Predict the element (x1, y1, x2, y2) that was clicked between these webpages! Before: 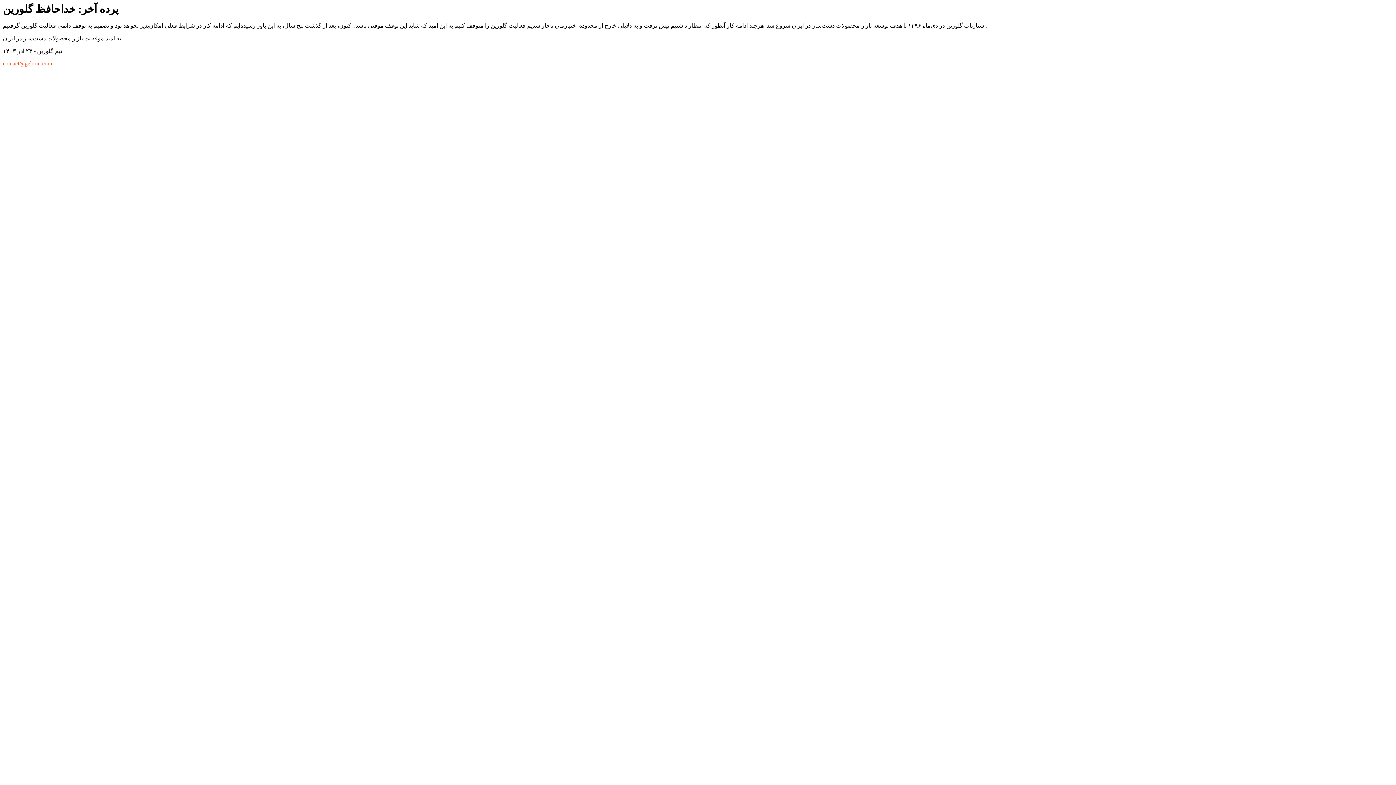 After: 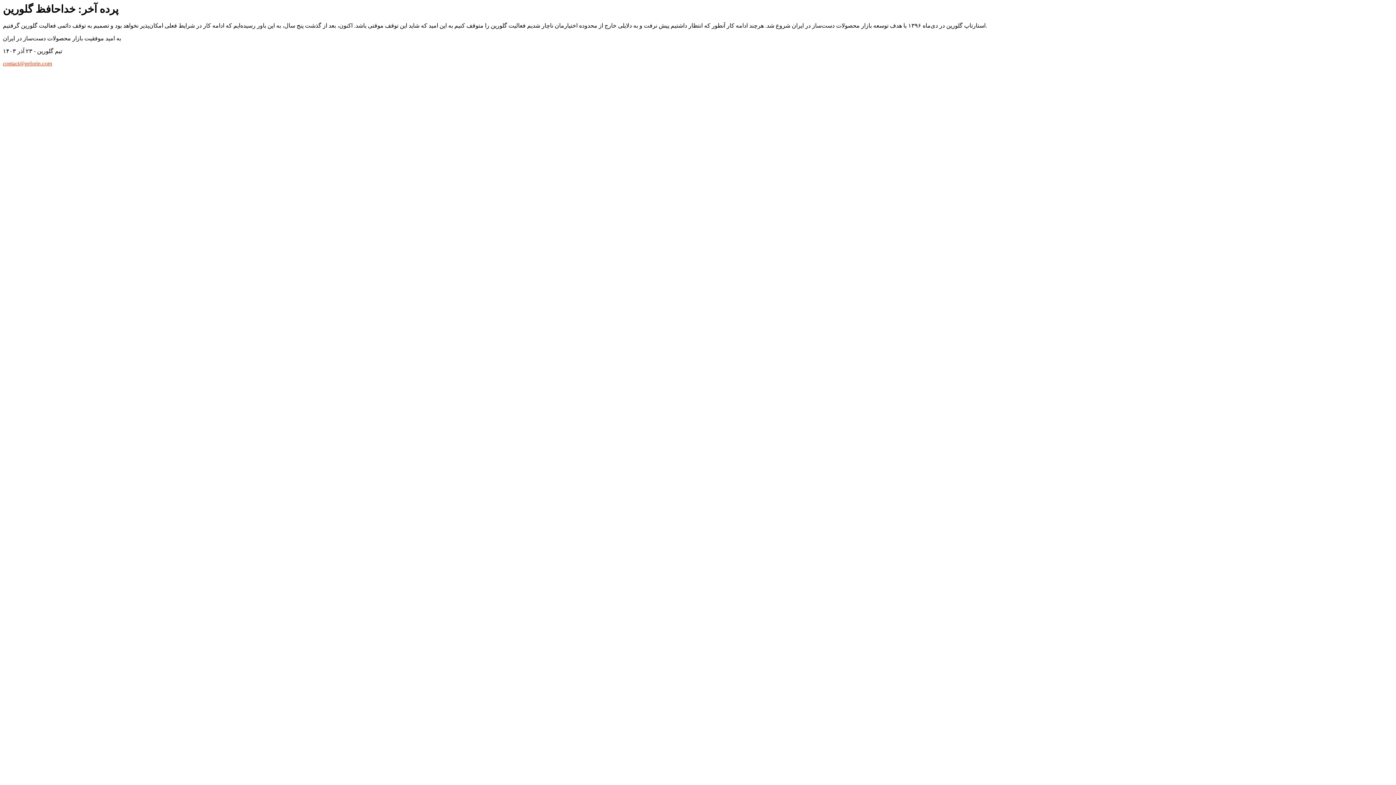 Action: bbox: (2, 60, 52, 66) label: contact@gelorin.com